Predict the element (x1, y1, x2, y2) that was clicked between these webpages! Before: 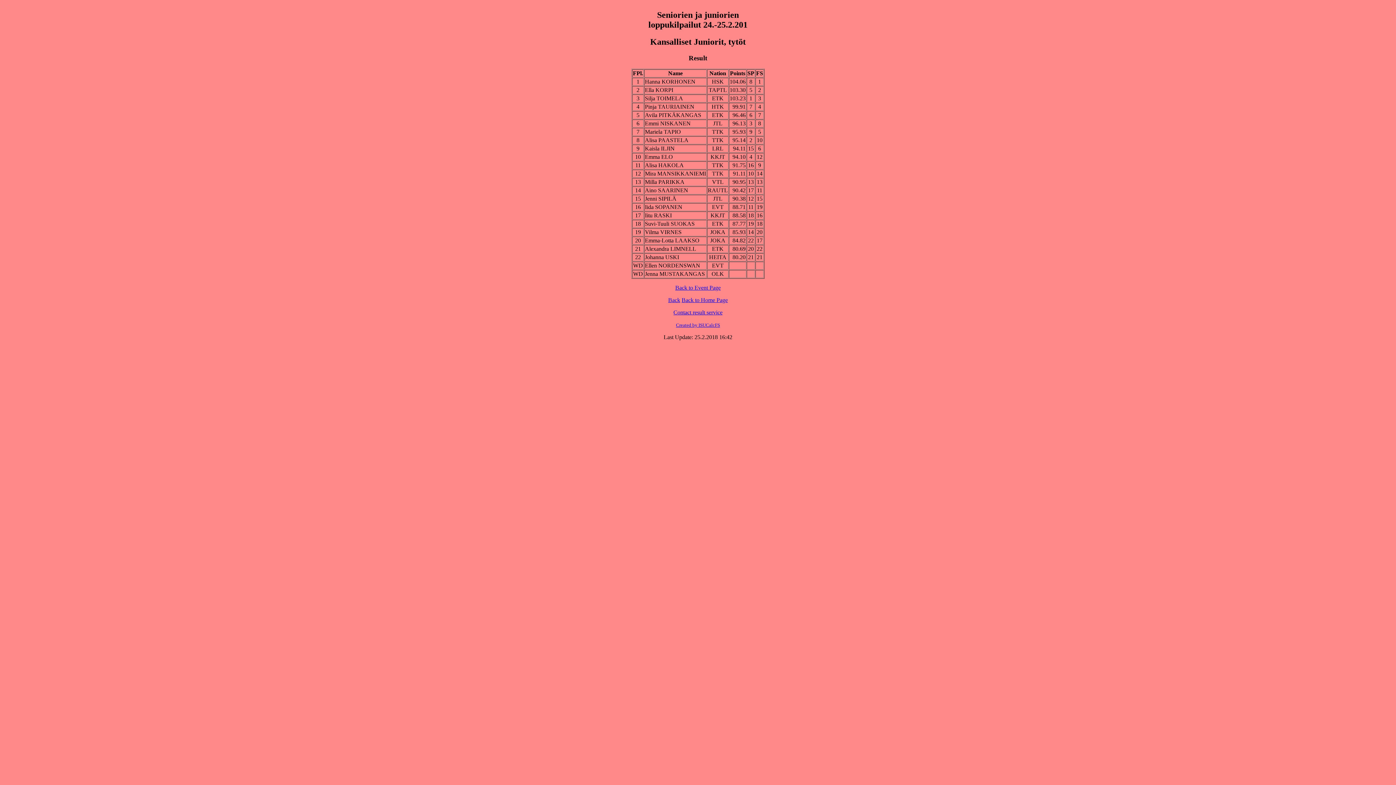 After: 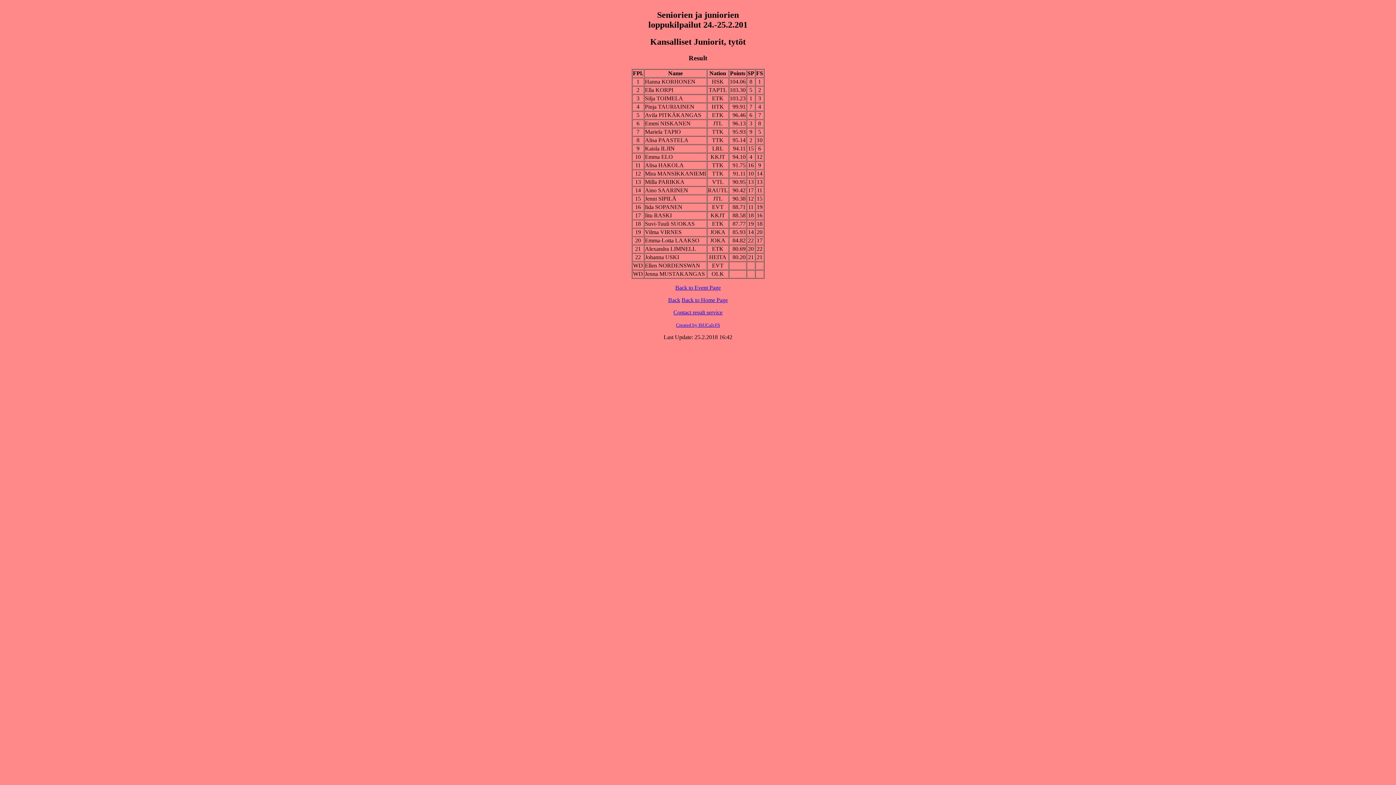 Action: label: Pinja TAURIAINEN bbox: (645, 103, 694, 109)